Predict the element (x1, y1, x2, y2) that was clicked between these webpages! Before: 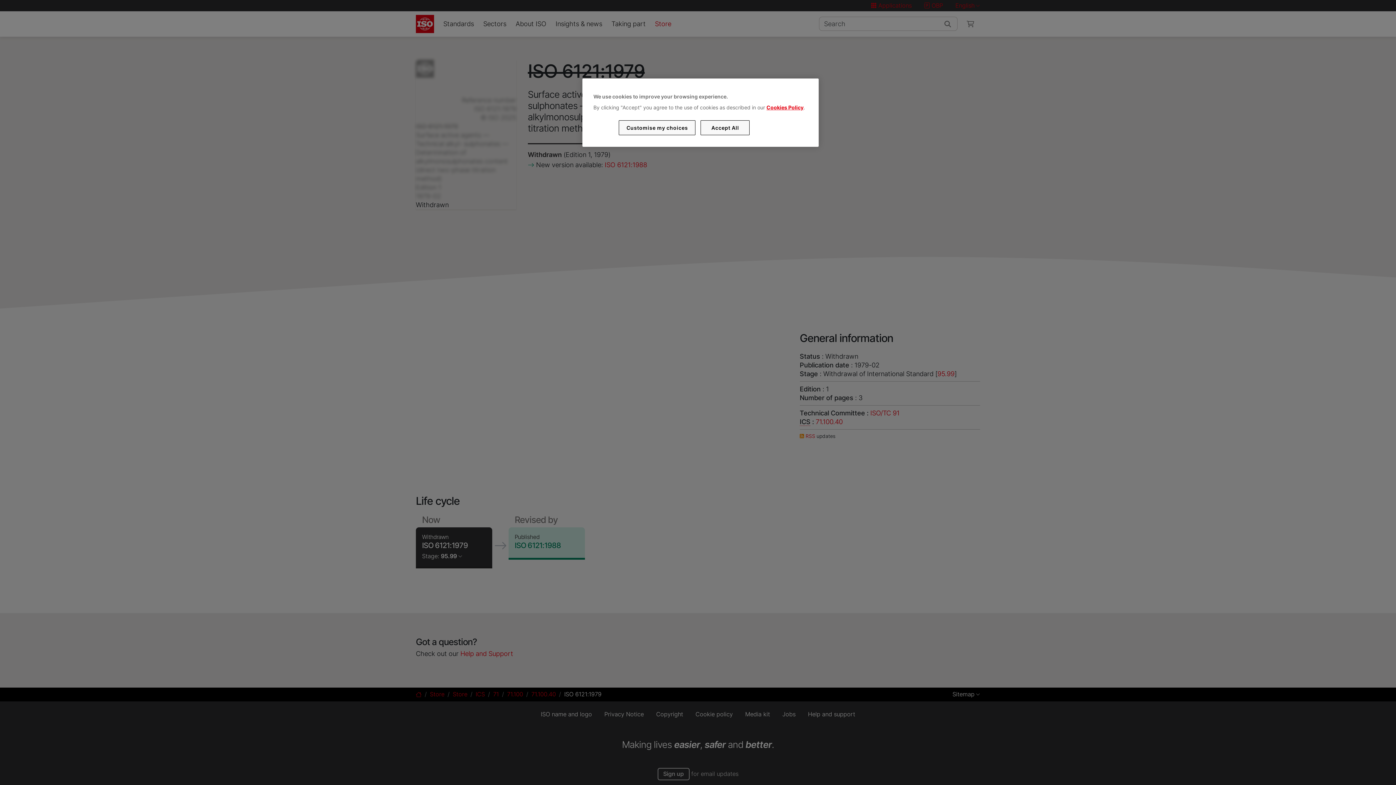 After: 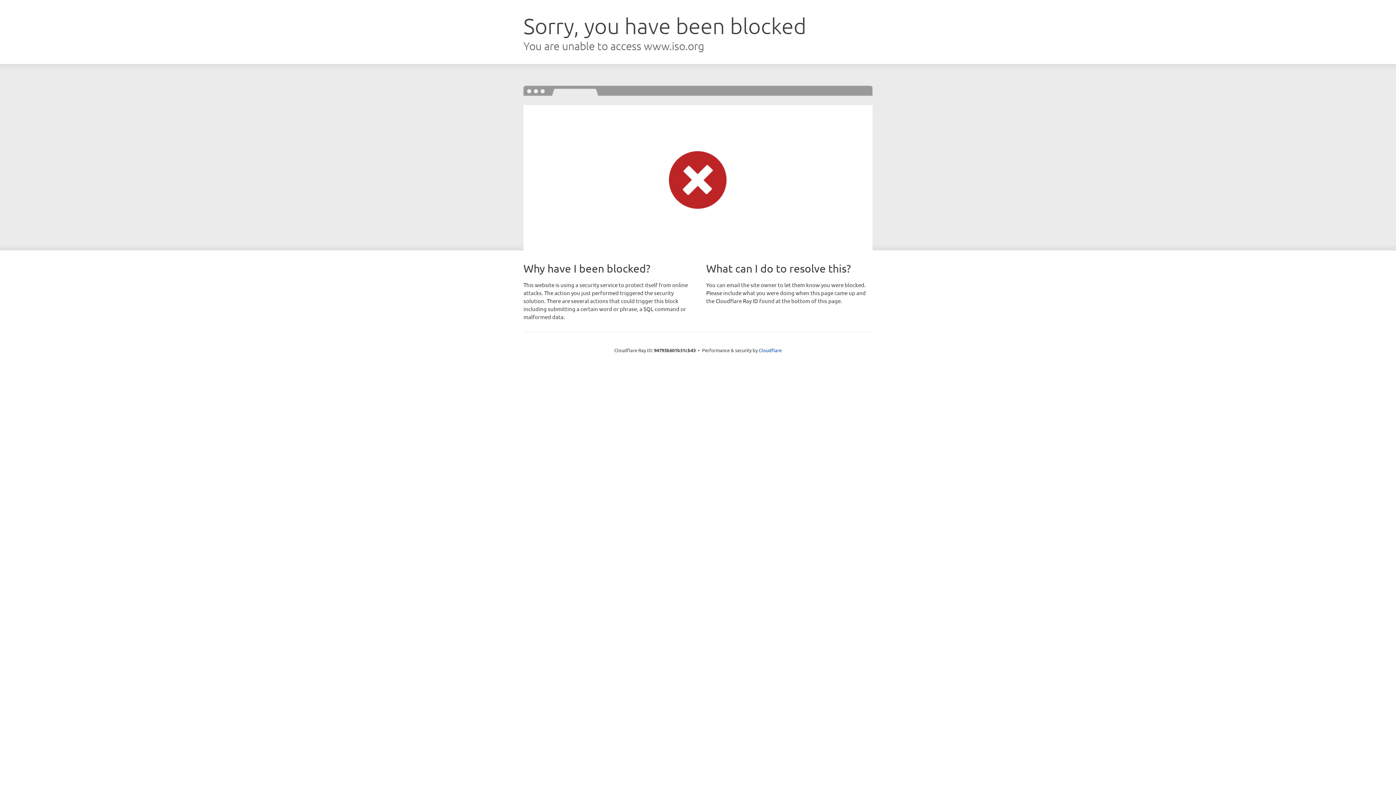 Action: bbox: (766, 104, 803, 110) label: Cookies Policy